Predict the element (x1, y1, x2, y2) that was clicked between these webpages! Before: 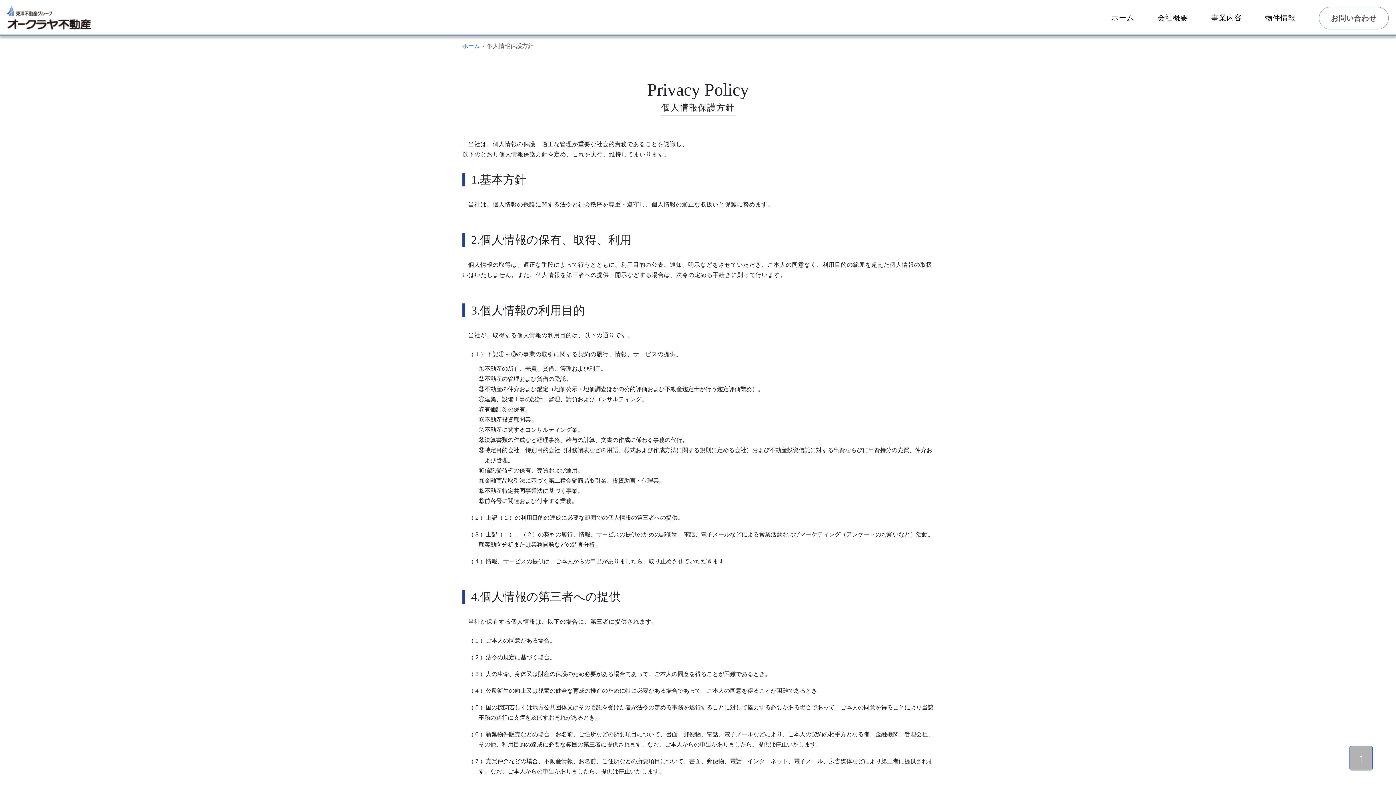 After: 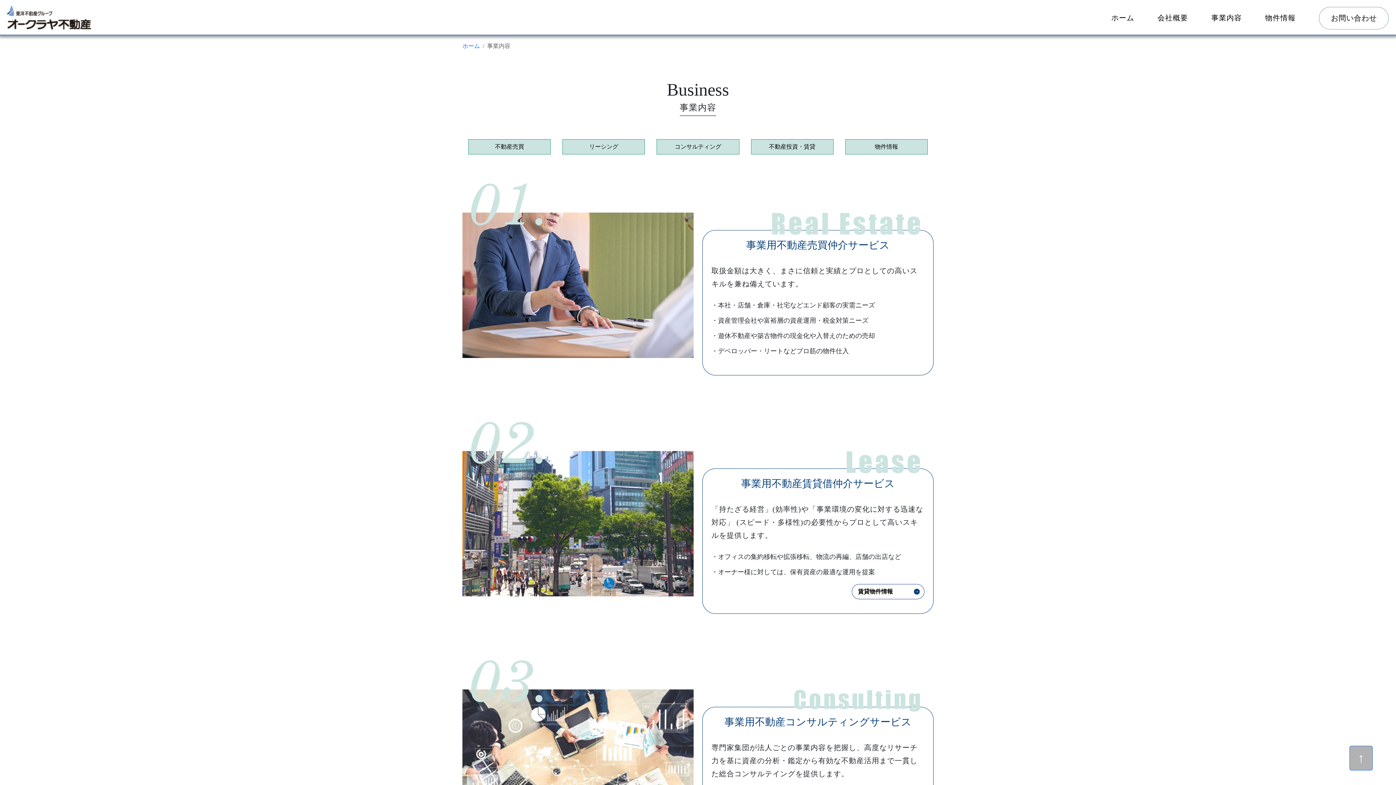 Action: bbox: (1208, 4, 1245, 31) label: 事業内容